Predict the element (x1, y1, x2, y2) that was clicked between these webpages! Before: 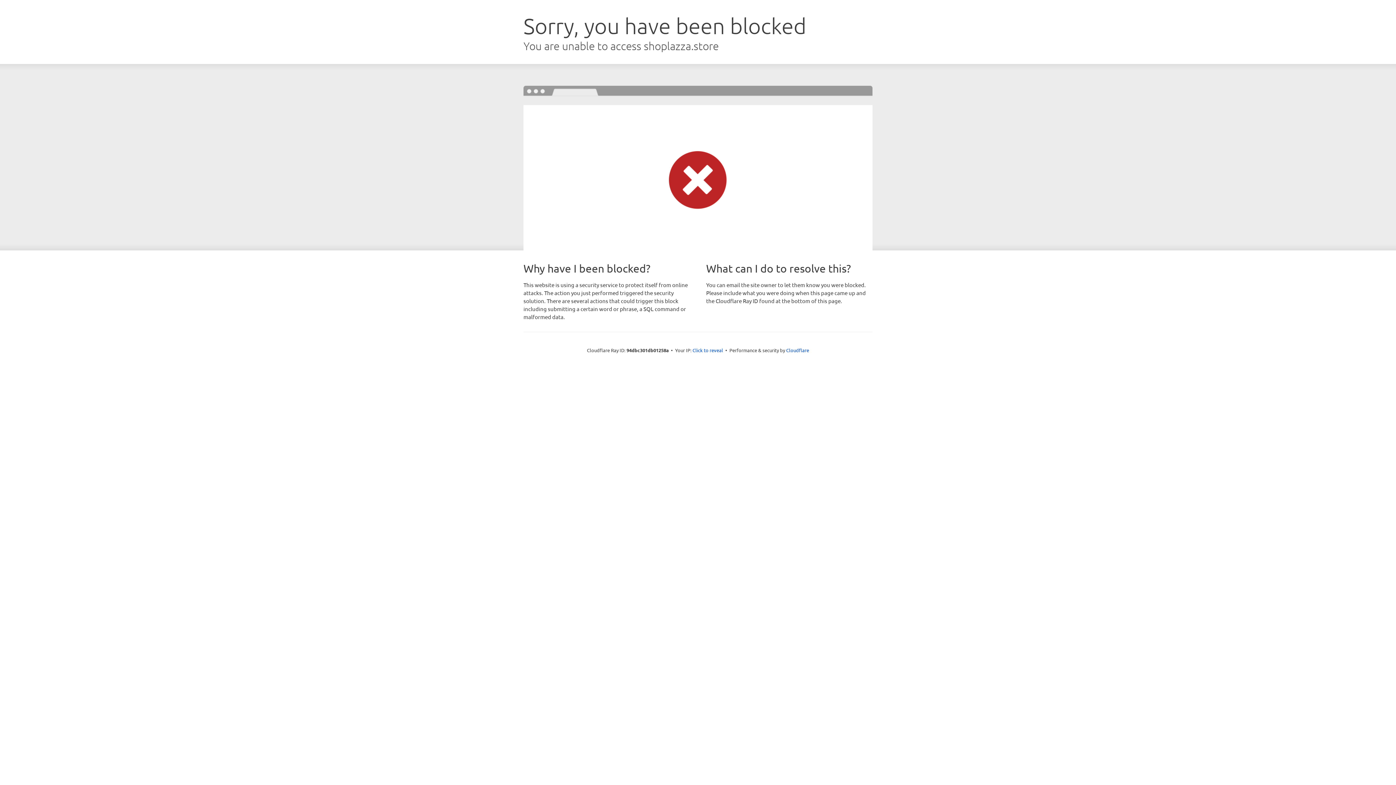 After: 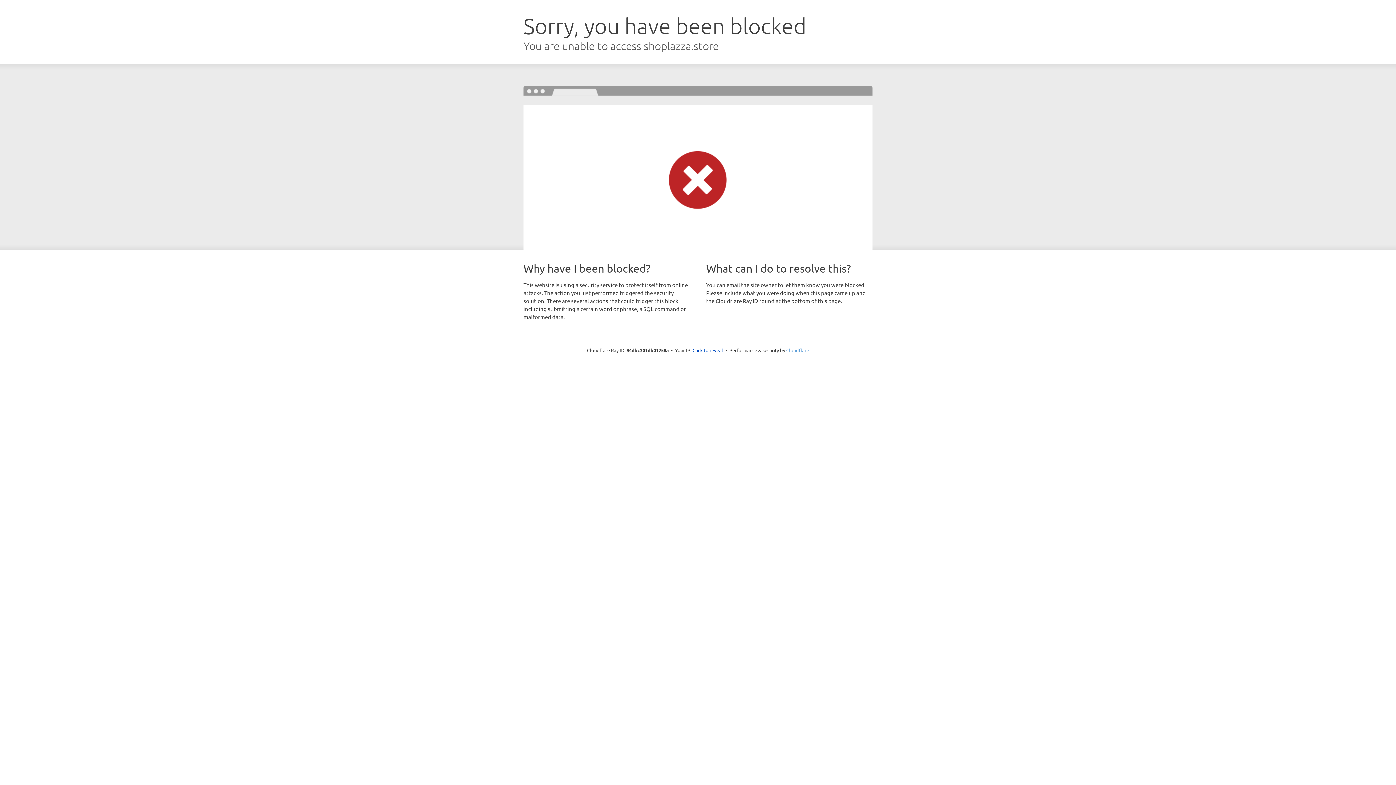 Action: bbox: (786, 347, 809, 353) label: Cloudflare